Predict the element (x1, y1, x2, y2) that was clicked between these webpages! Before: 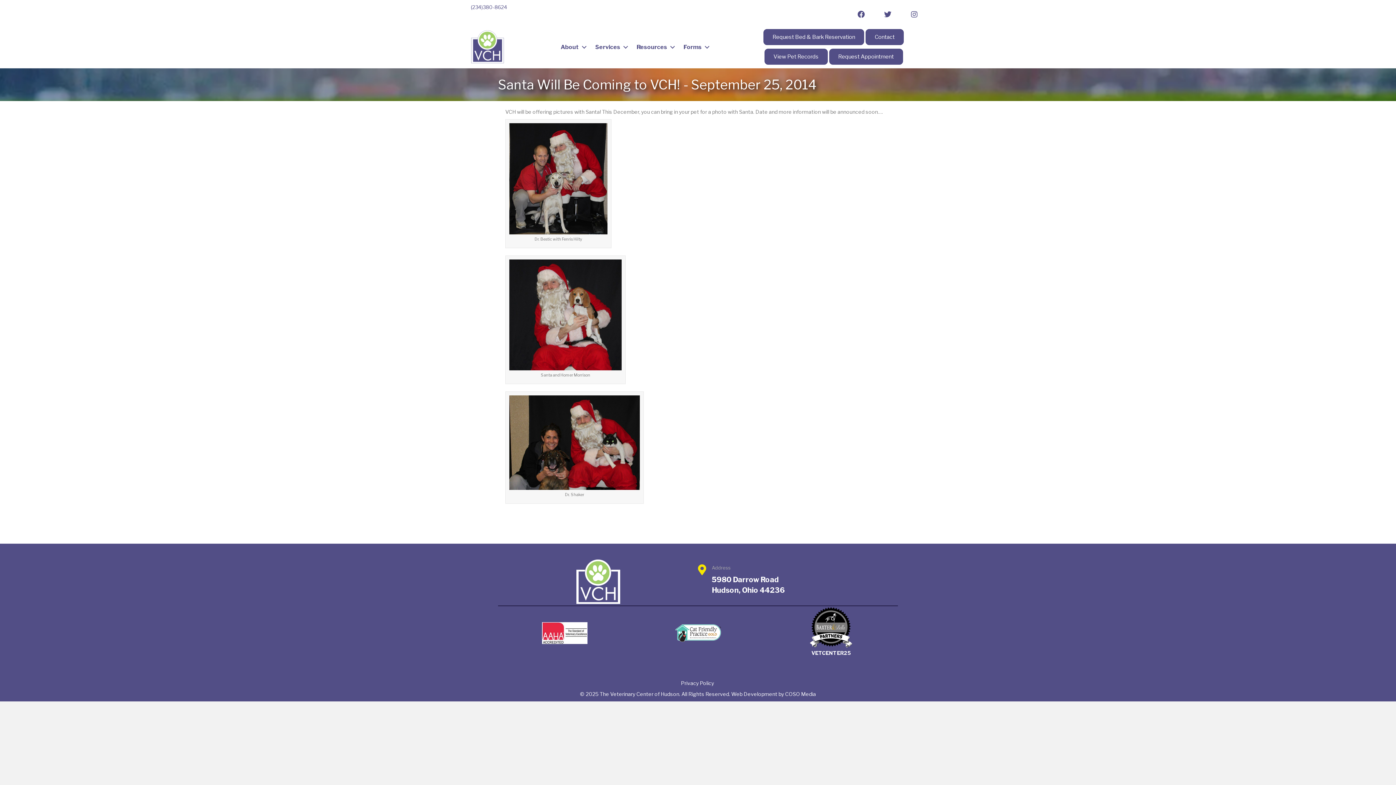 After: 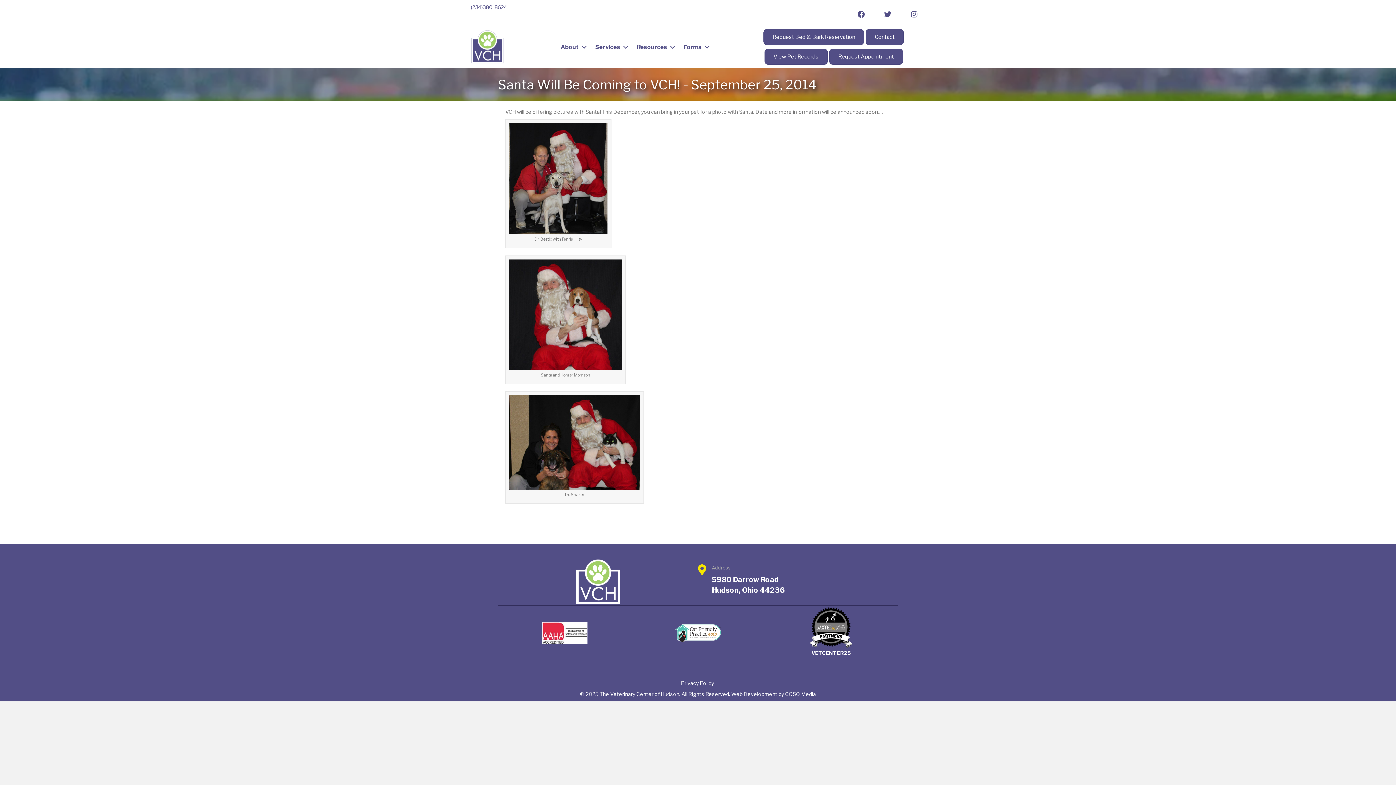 Action: bbox: (675, 624, 720, 642)